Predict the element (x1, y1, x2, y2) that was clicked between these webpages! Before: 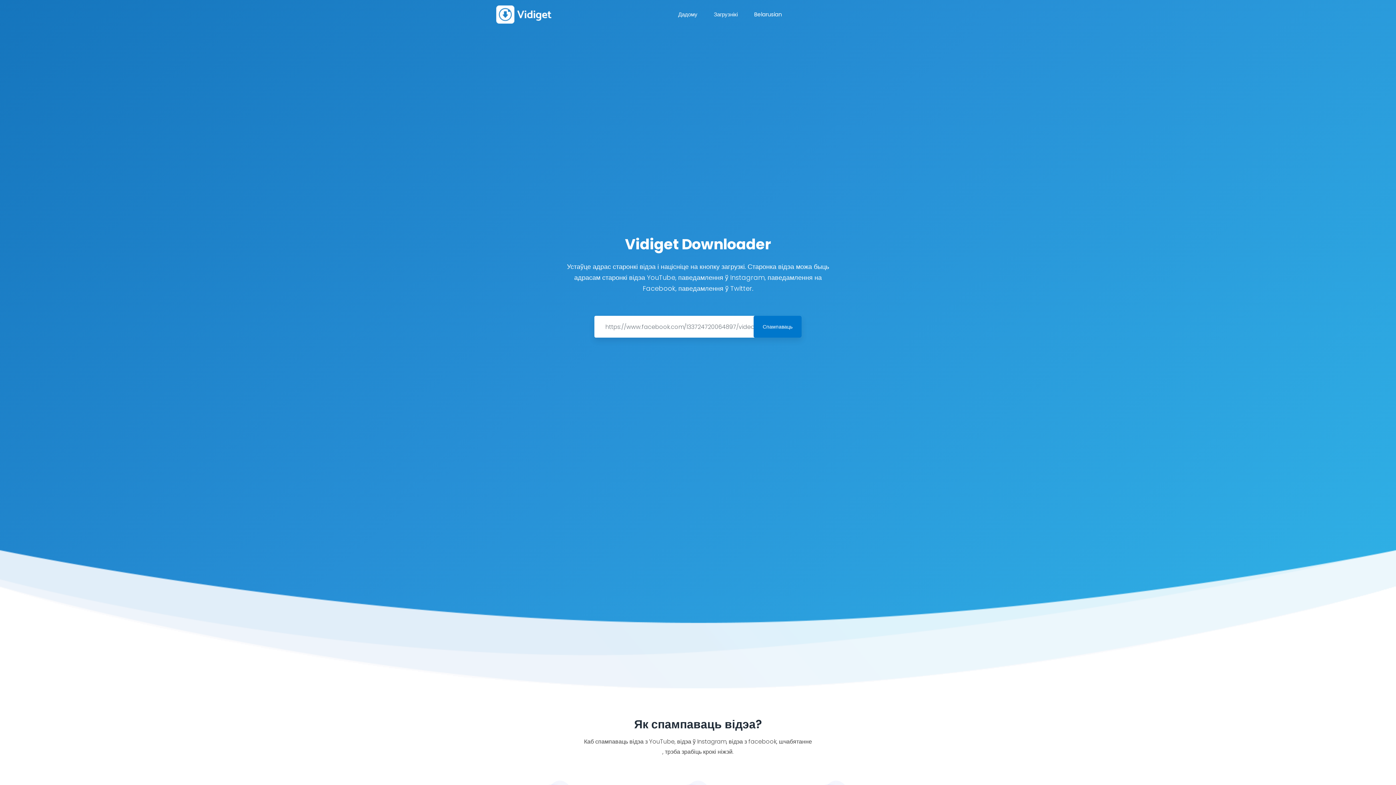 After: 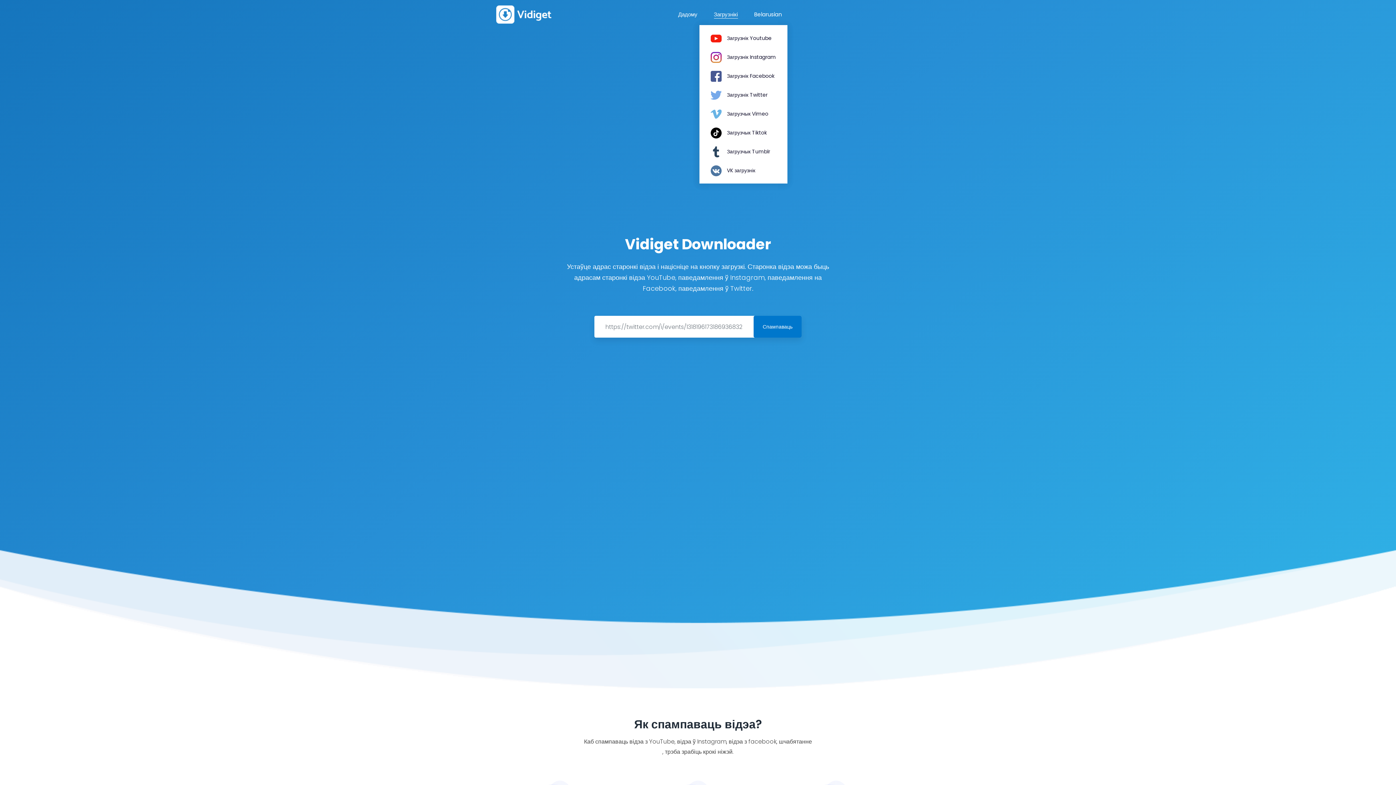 Action: bbox: (714, 10, 738, 18) label: Загрузнікі